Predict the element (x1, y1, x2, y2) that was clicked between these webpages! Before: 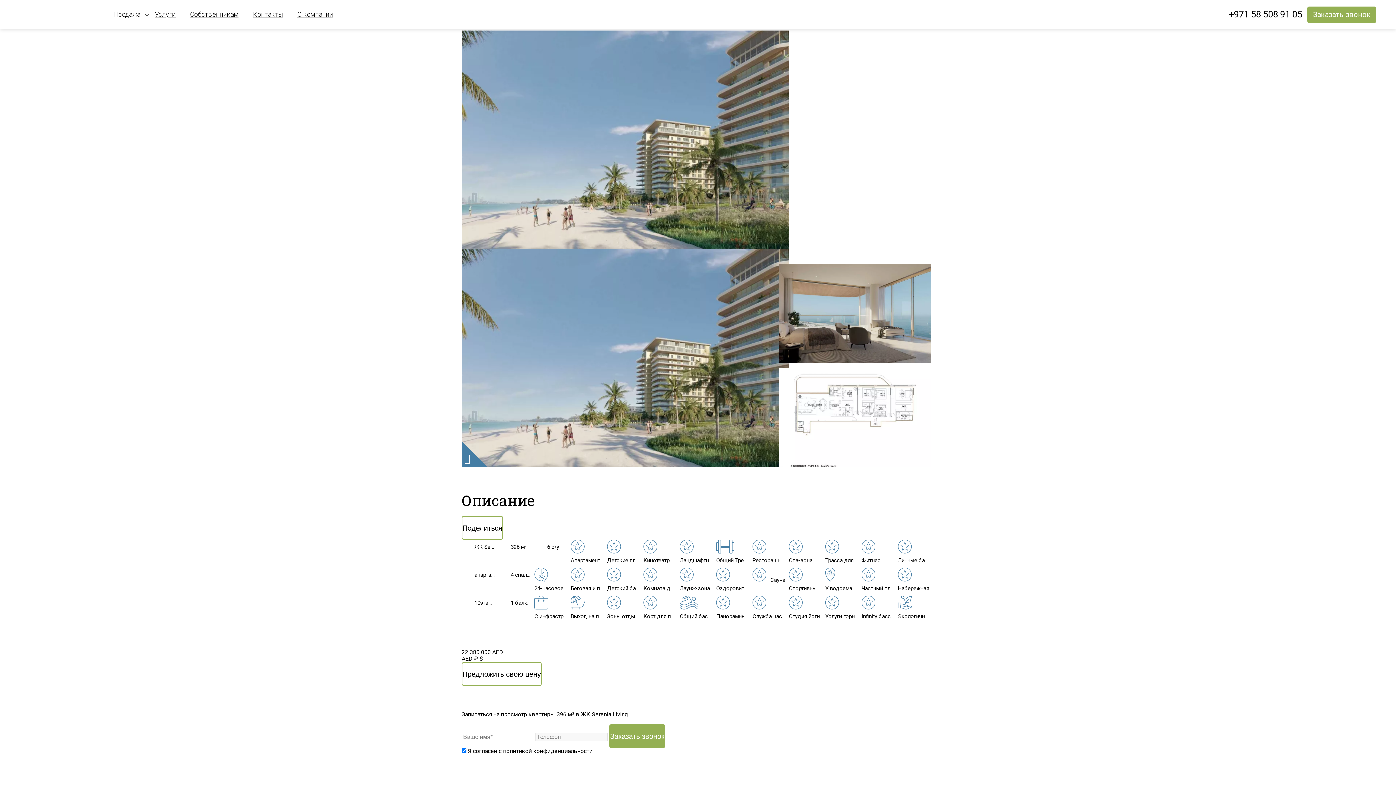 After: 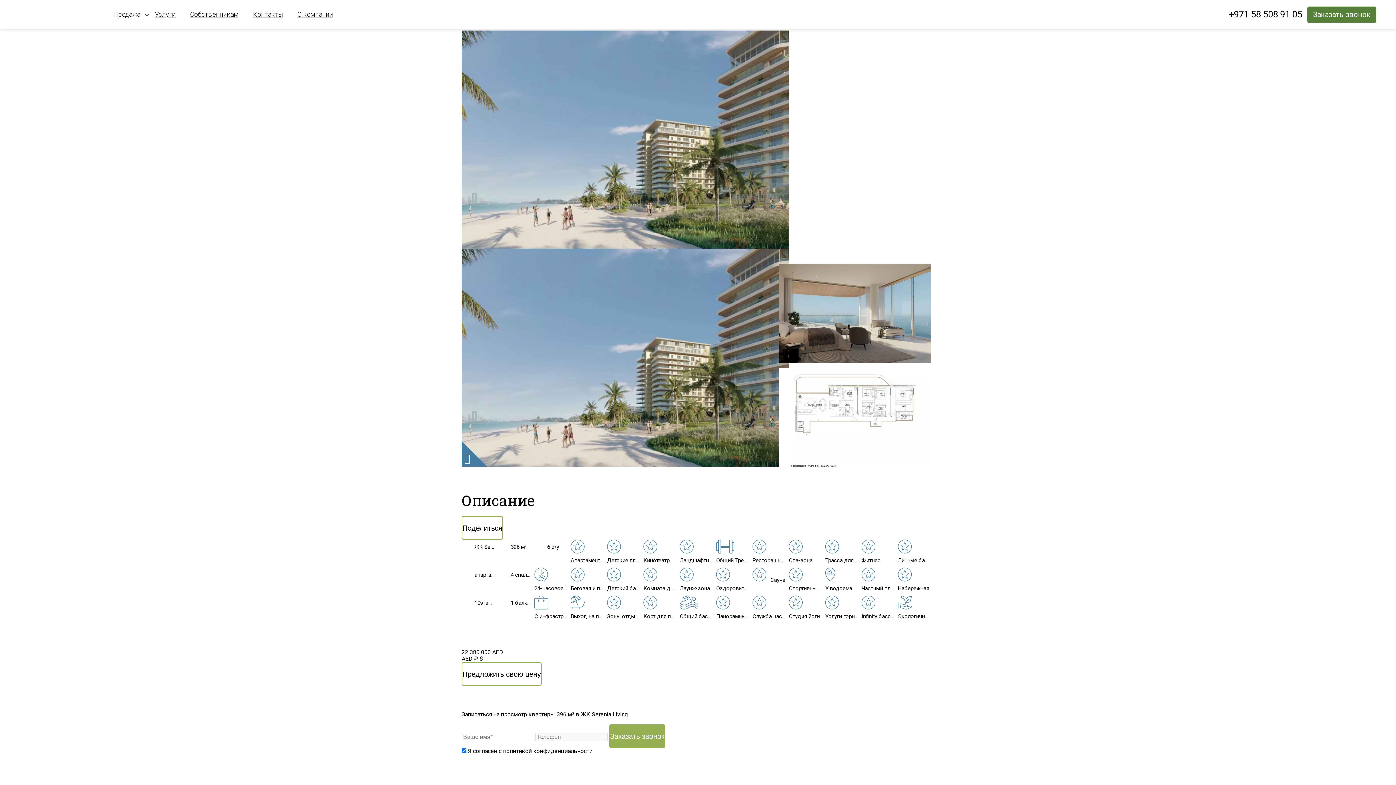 Action: bbox: (1307, 6, 1376, 22) label: Заказать звонок